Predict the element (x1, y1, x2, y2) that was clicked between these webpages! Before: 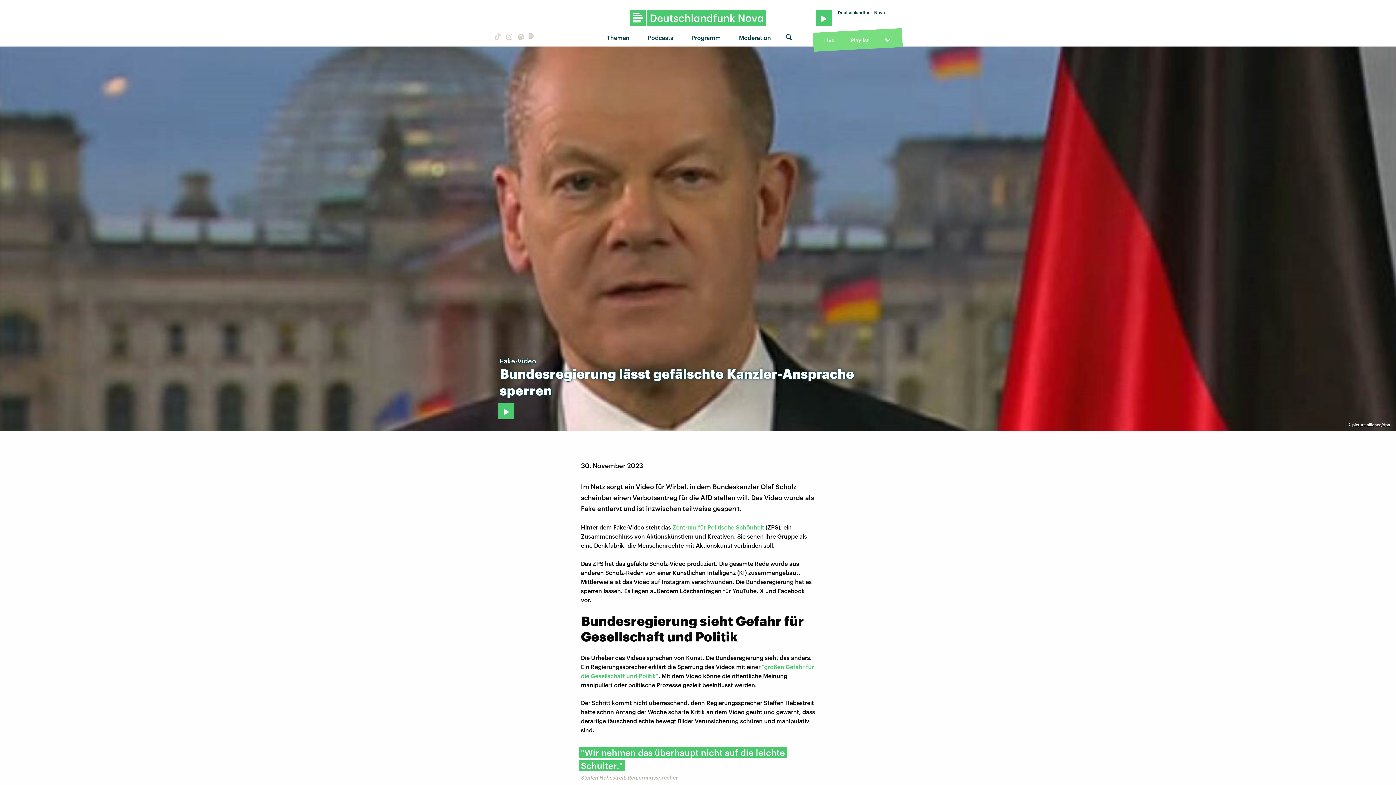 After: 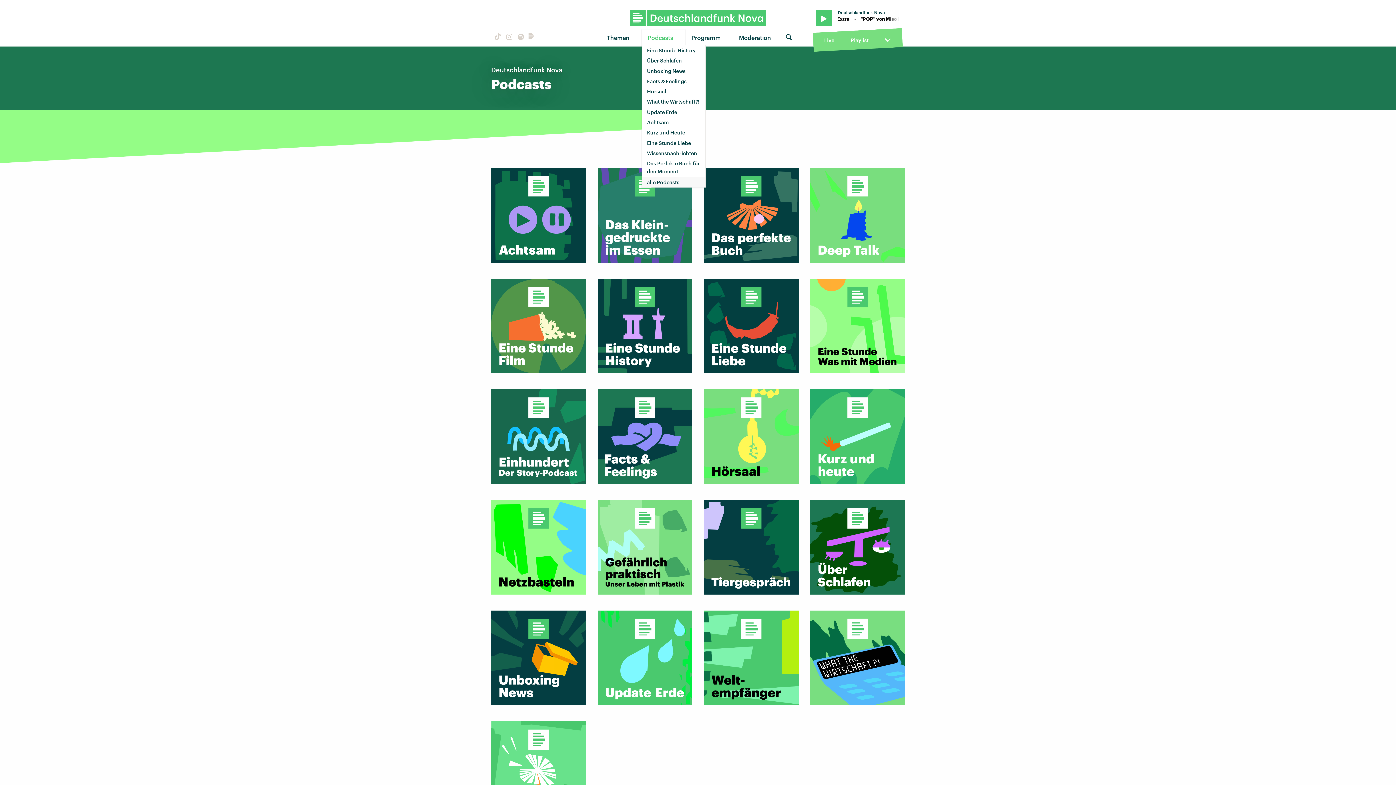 Action: bbox: (642, 29, 684, 45) label: Podcasts